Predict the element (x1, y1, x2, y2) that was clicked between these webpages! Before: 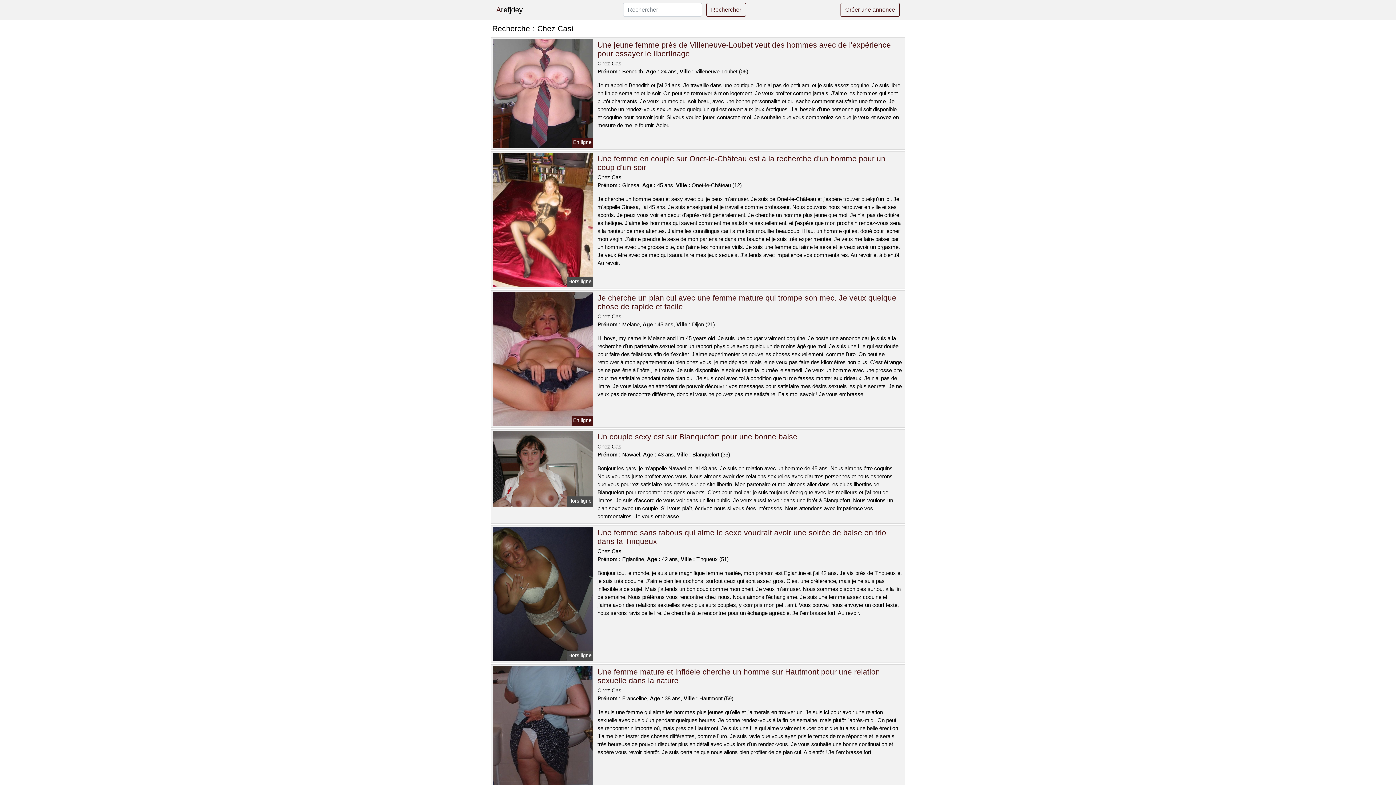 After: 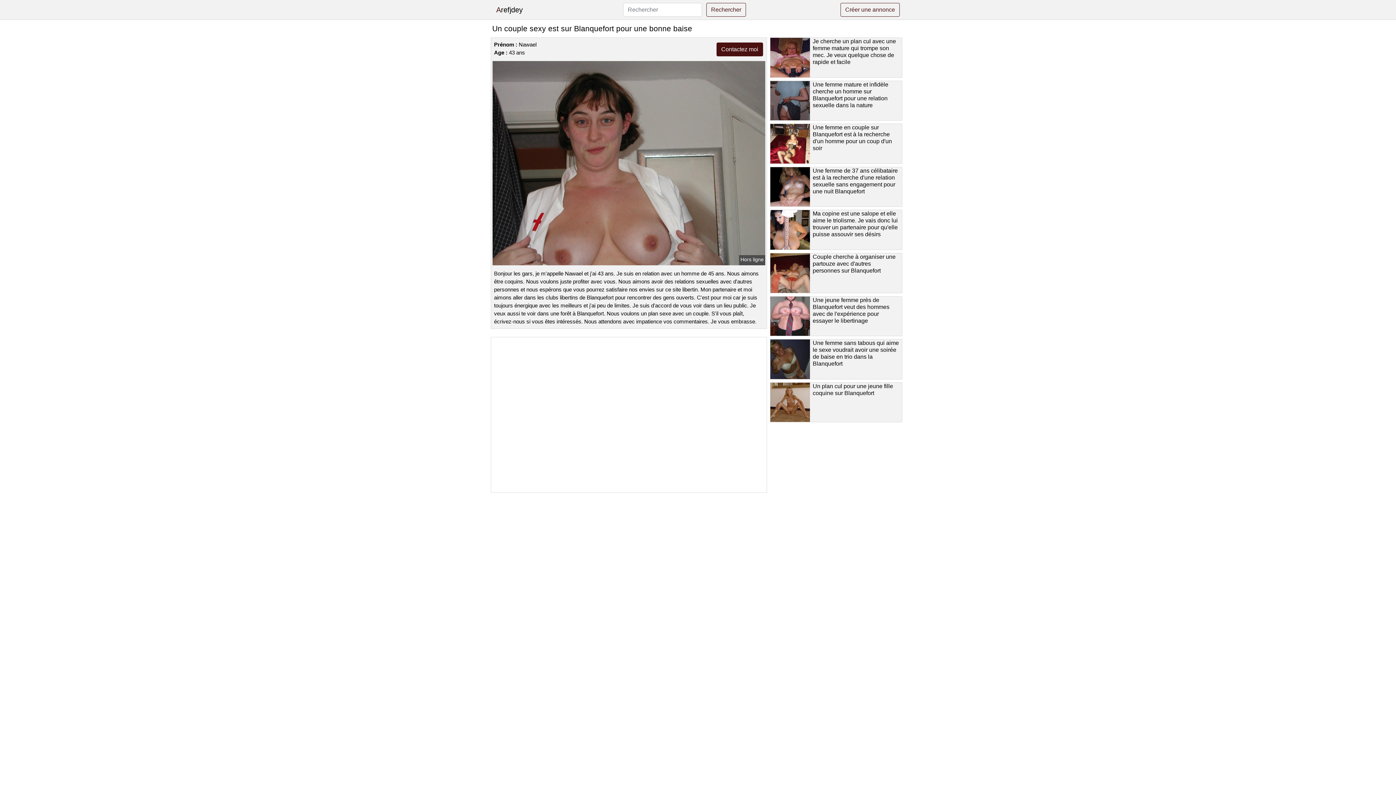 Action: bbox: (597, 432, 797, 441) label: Un couple sexy est sur Blanquefort pour une bonne baise